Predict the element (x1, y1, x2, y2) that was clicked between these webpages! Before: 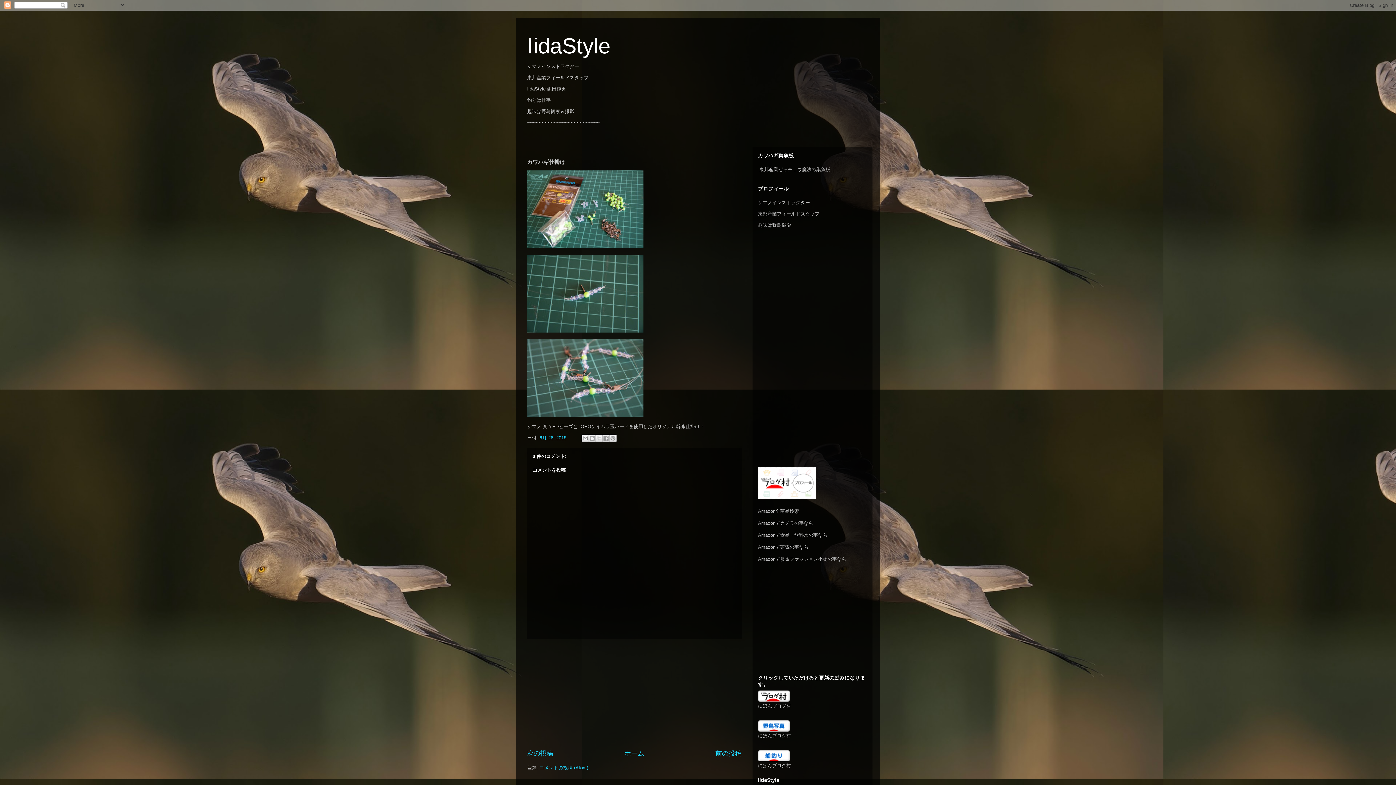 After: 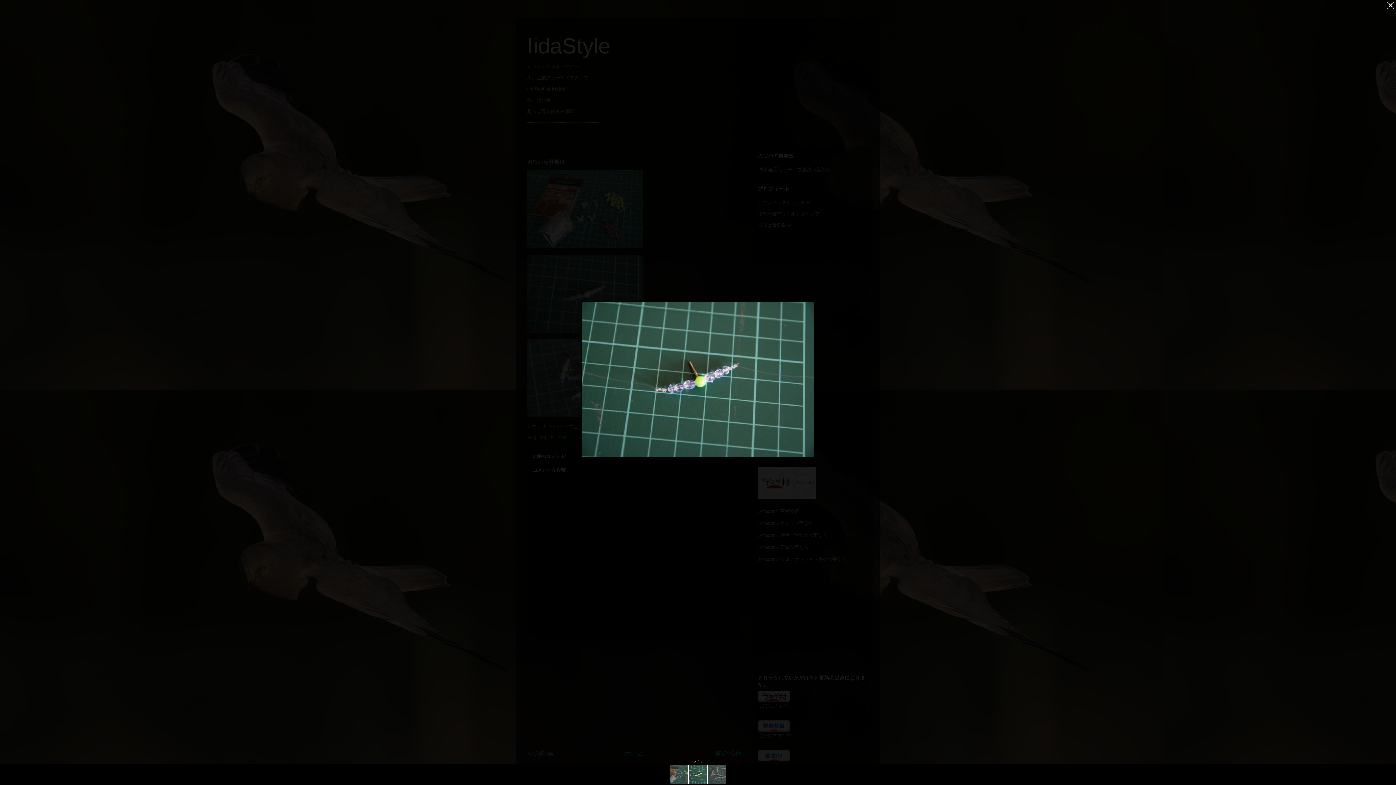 Action: bbox: (527, 328, 643, 333)